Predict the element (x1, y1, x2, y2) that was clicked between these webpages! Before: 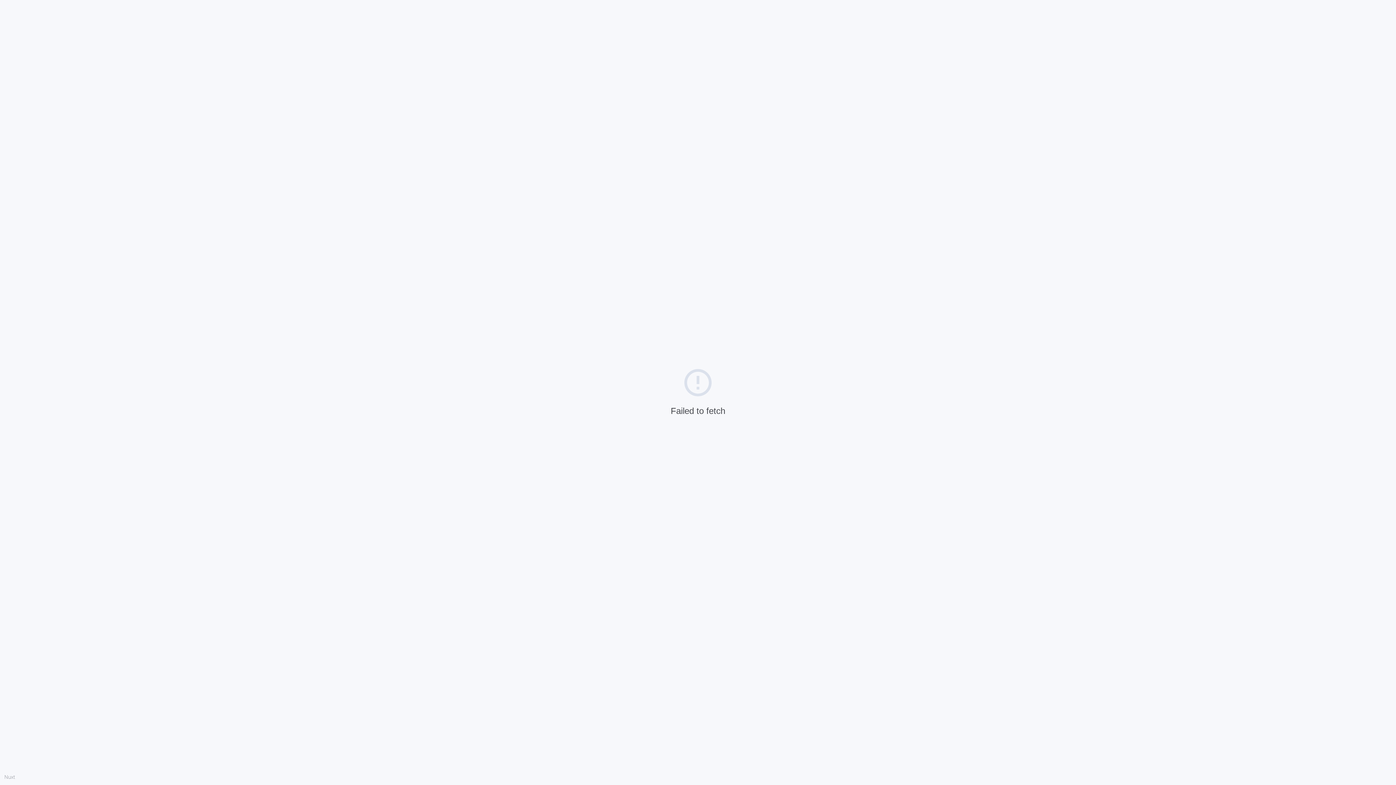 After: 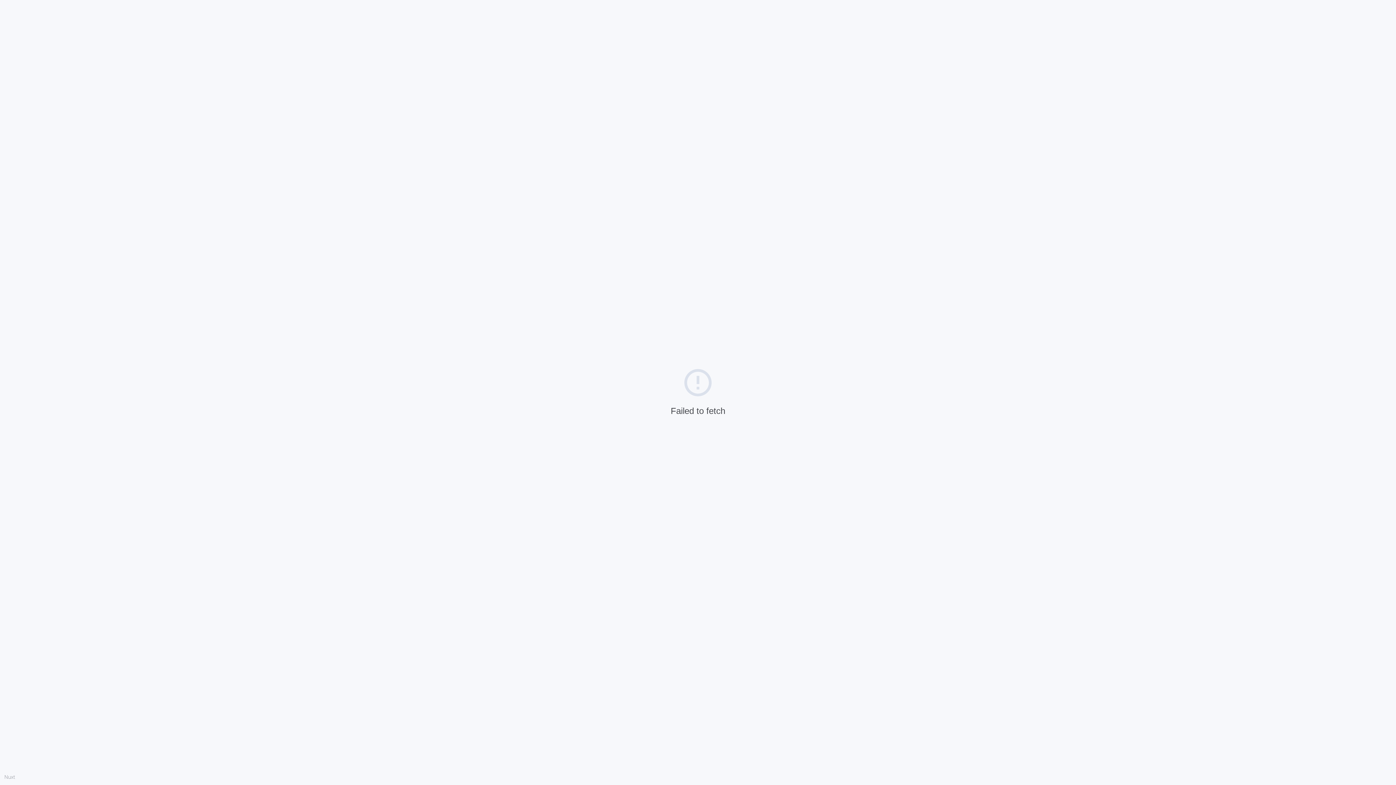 Action: label: Nuxt bbox: (4, 773, 15, 780)